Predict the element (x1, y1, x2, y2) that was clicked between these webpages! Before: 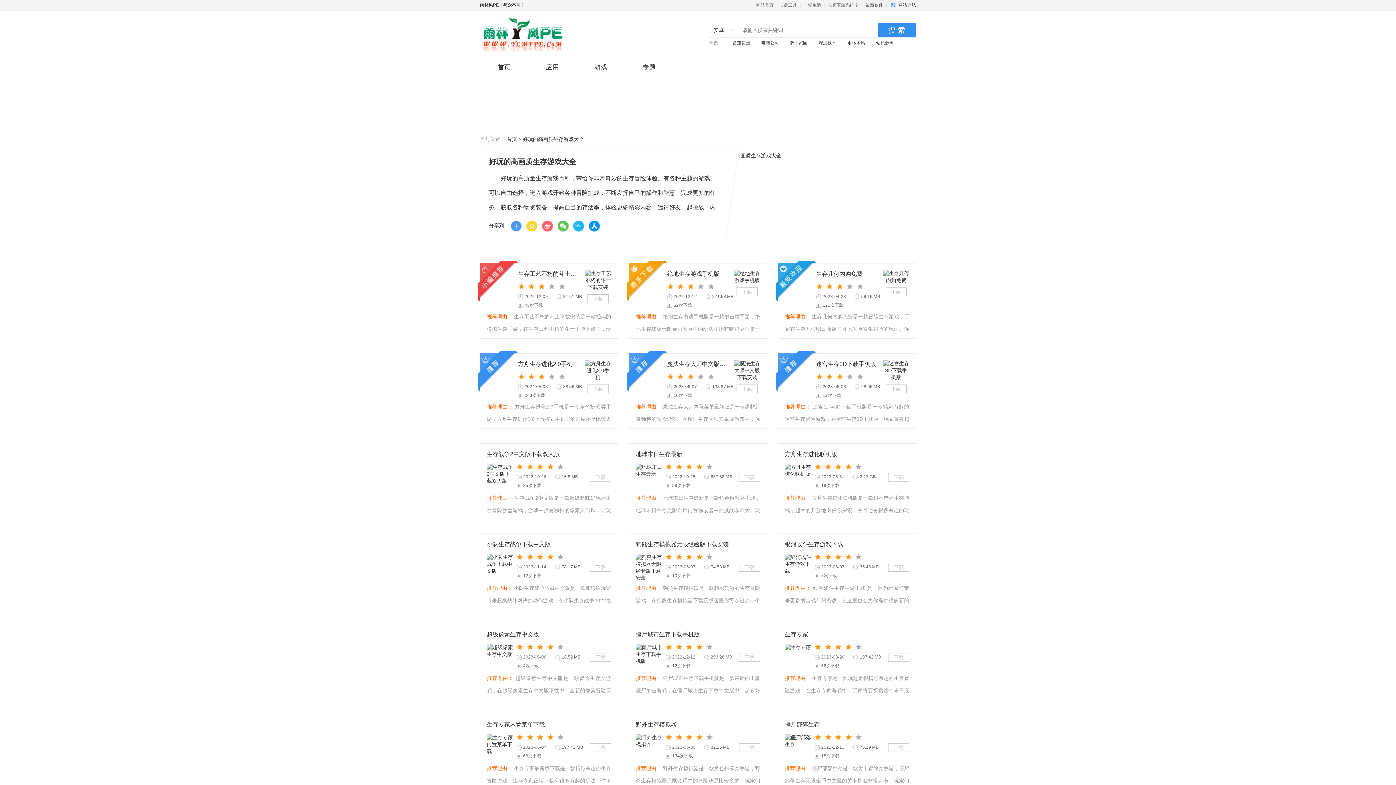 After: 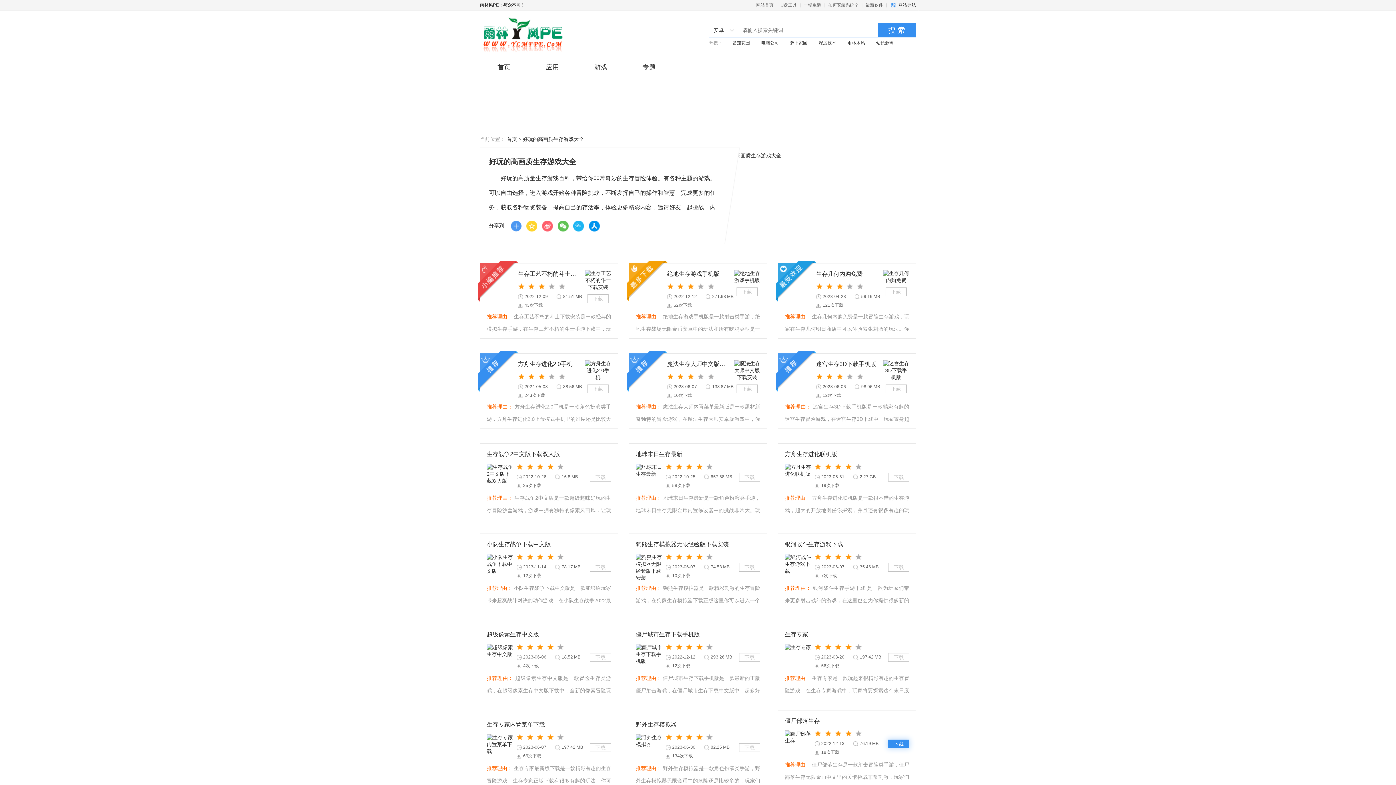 Action: label: 下载 bbox: (888, 743, 909, 752)